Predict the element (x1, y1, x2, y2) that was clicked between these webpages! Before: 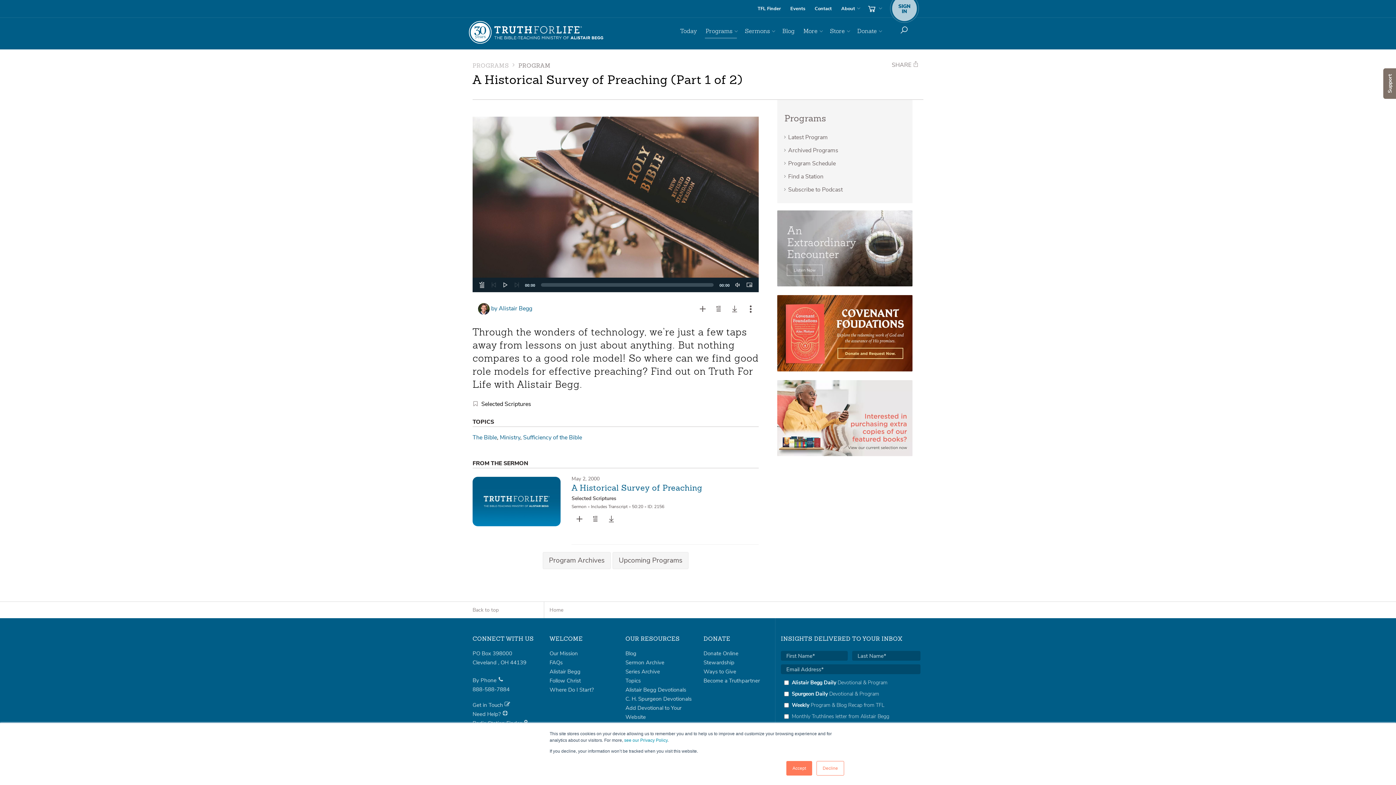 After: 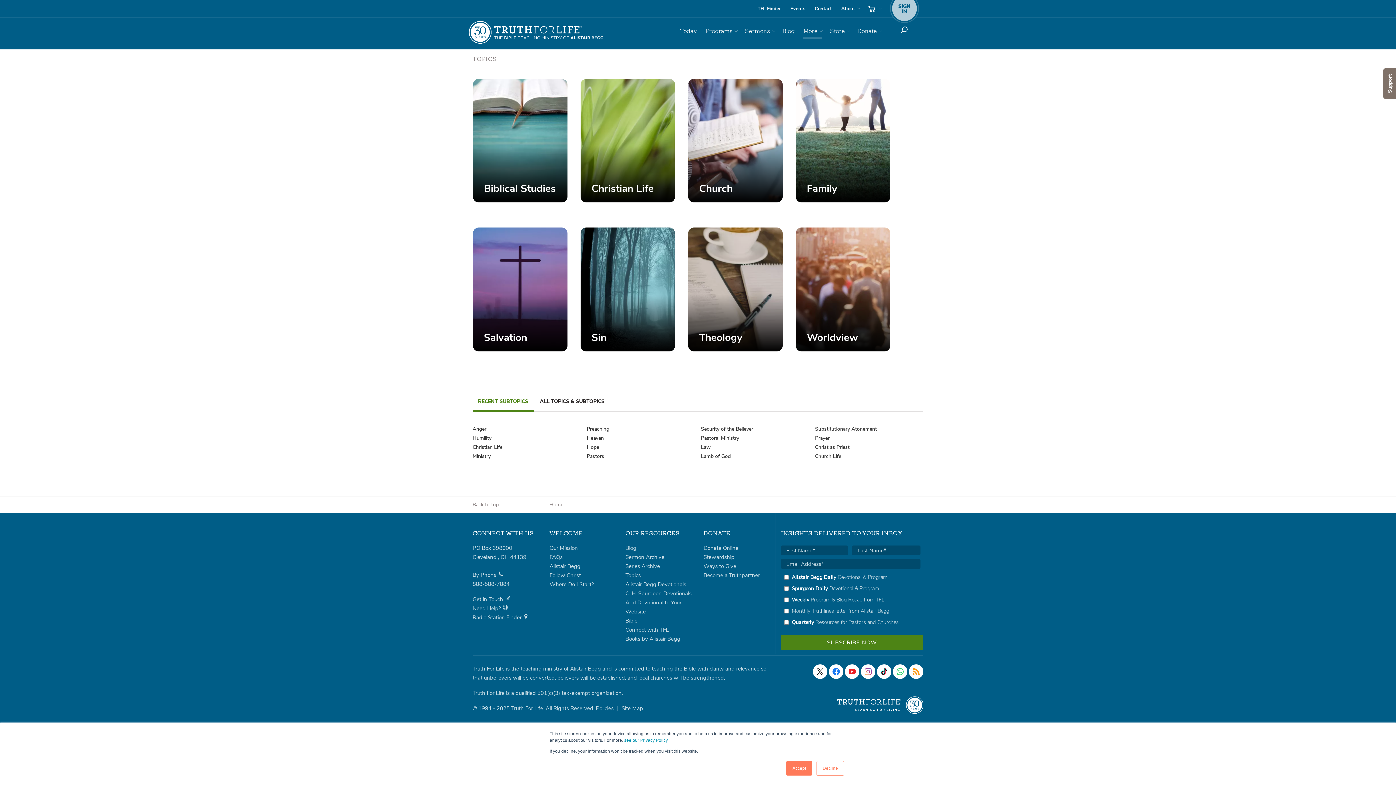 Action: label: Topics bbox: (625, 677, 640, 684)